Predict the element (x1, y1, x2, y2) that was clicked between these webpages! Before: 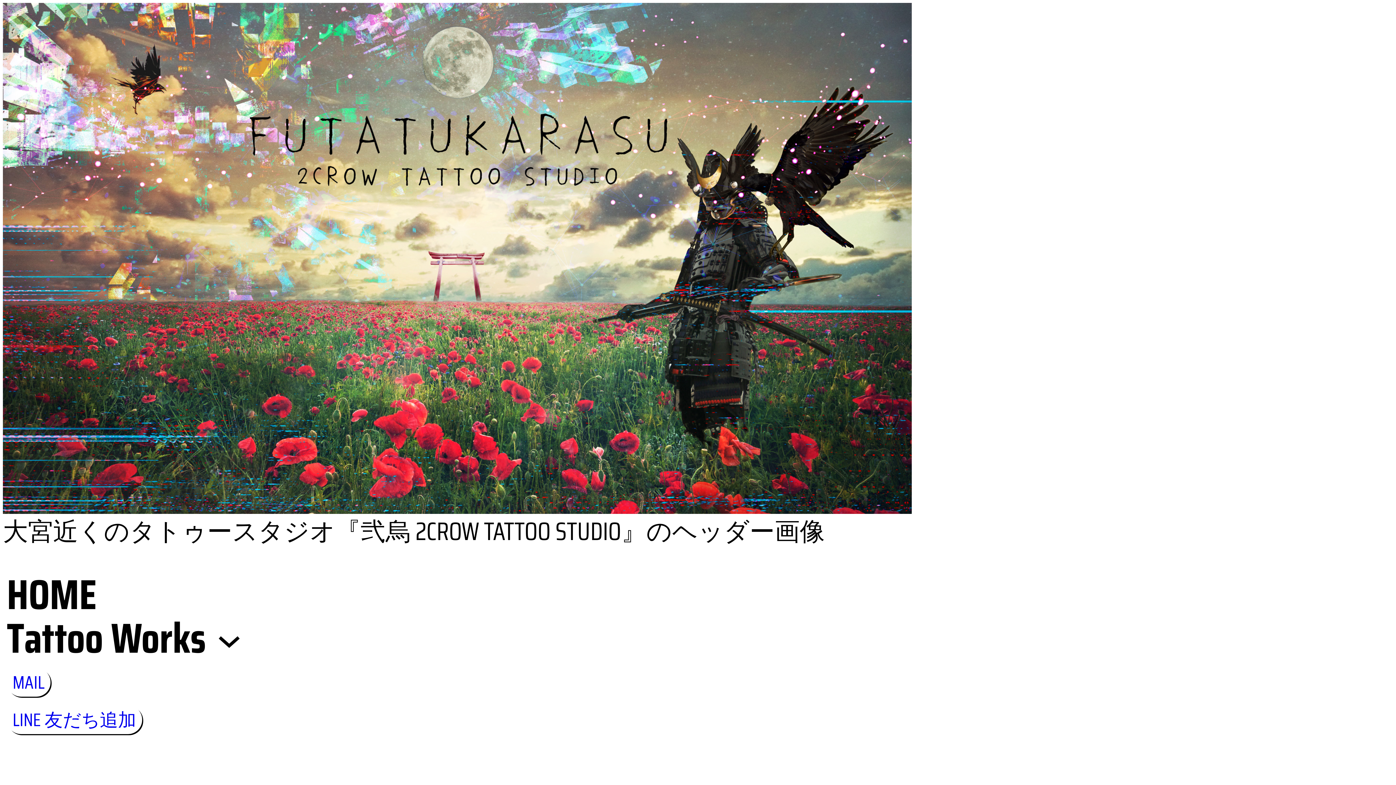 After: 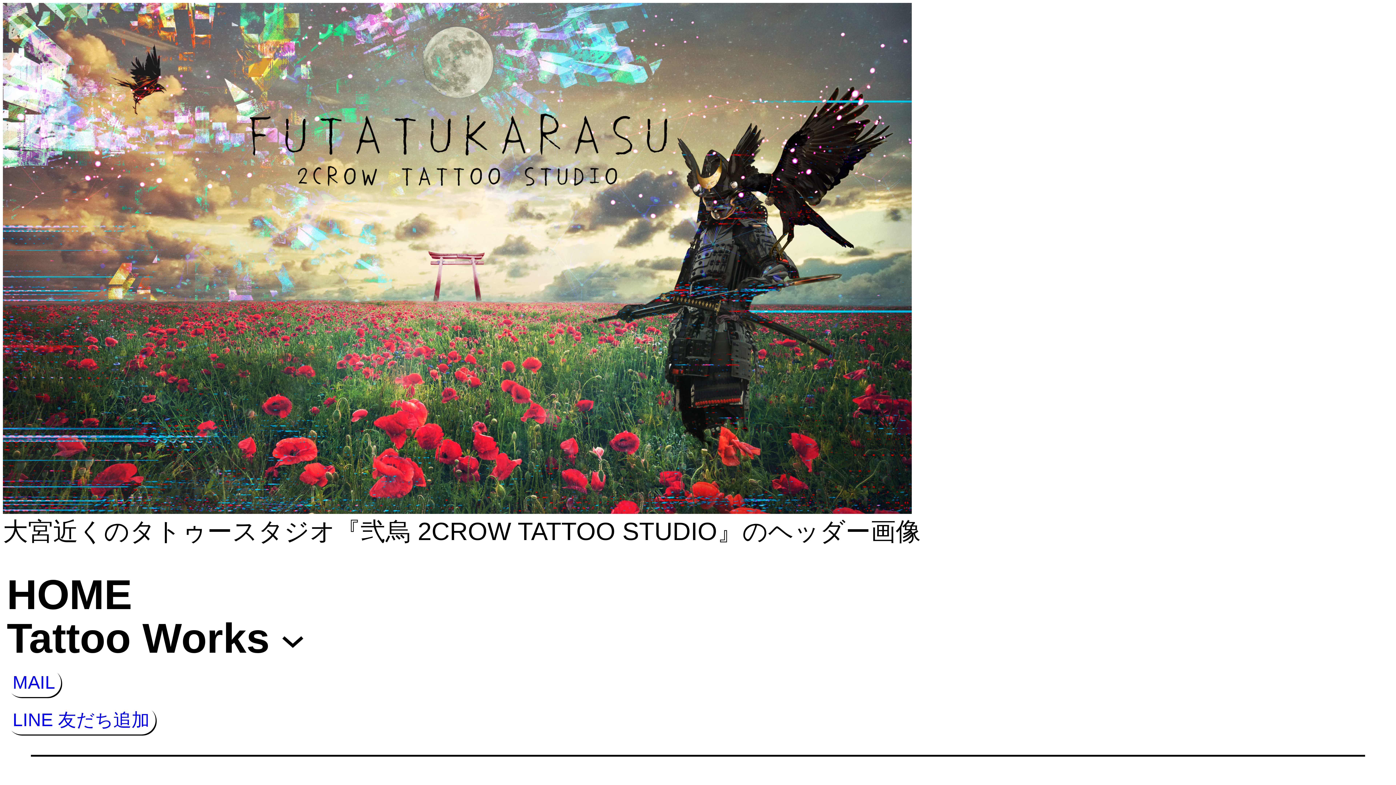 Action: label: HOME bbox: (6, 574, 96, 616)